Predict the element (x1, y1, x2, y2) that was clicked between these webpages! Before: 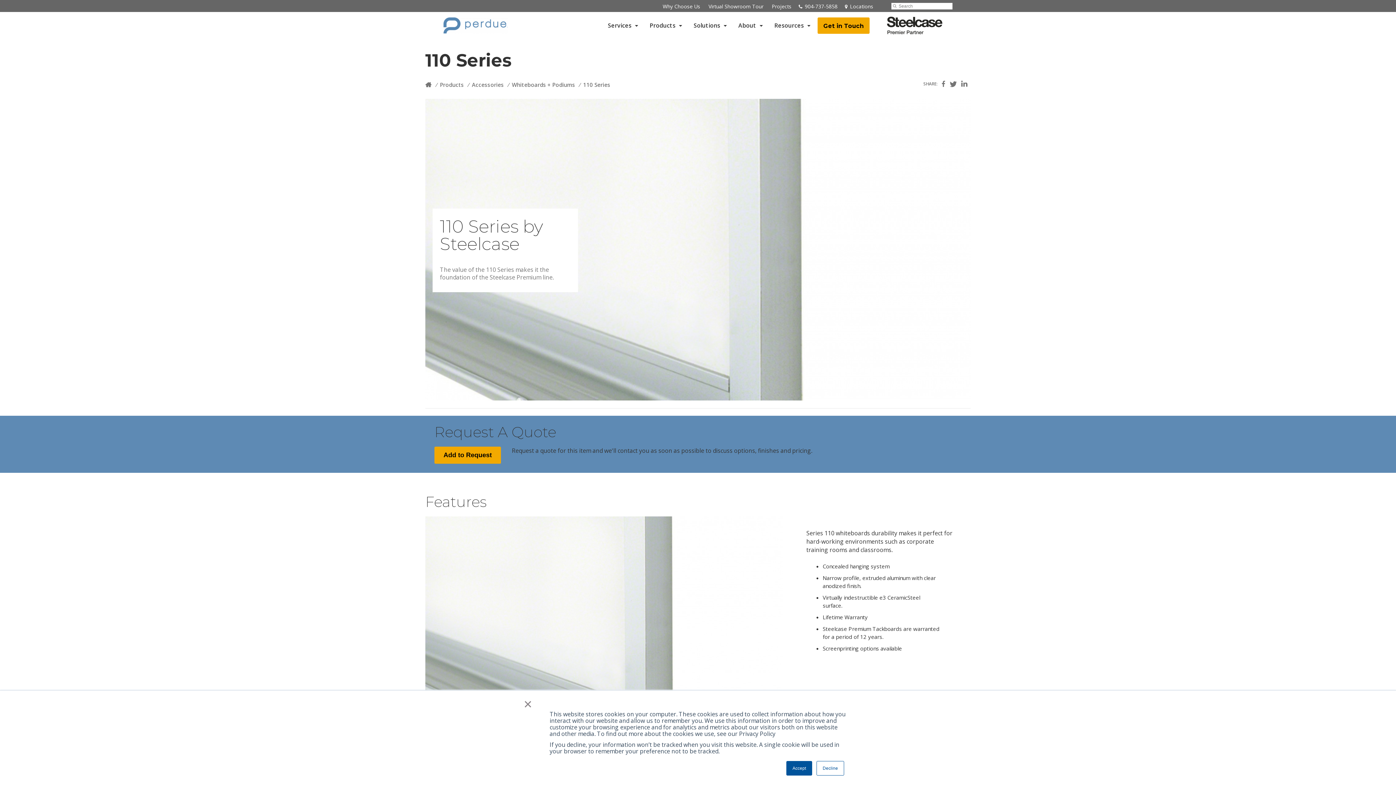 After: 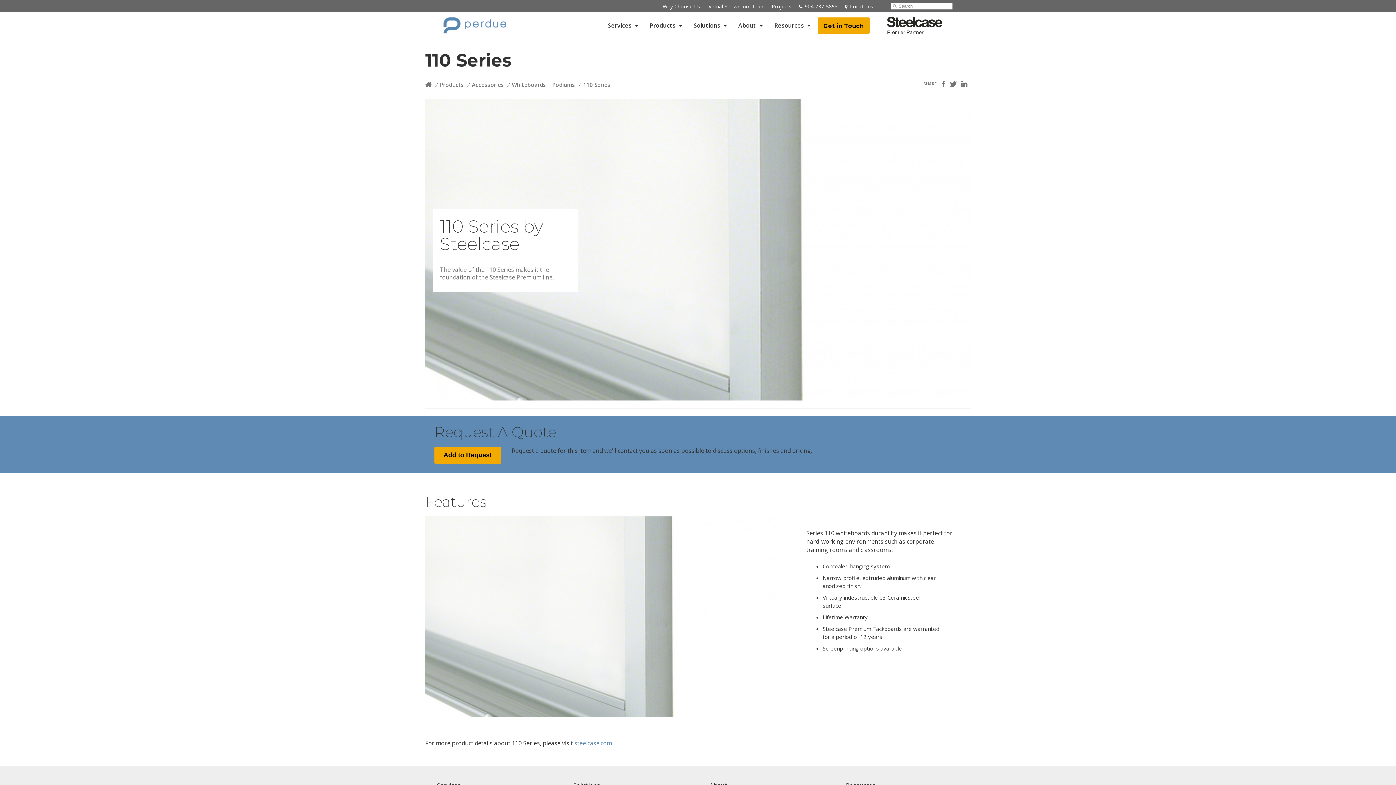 Action: bbox: (523, 701, 532, 707) label: ×